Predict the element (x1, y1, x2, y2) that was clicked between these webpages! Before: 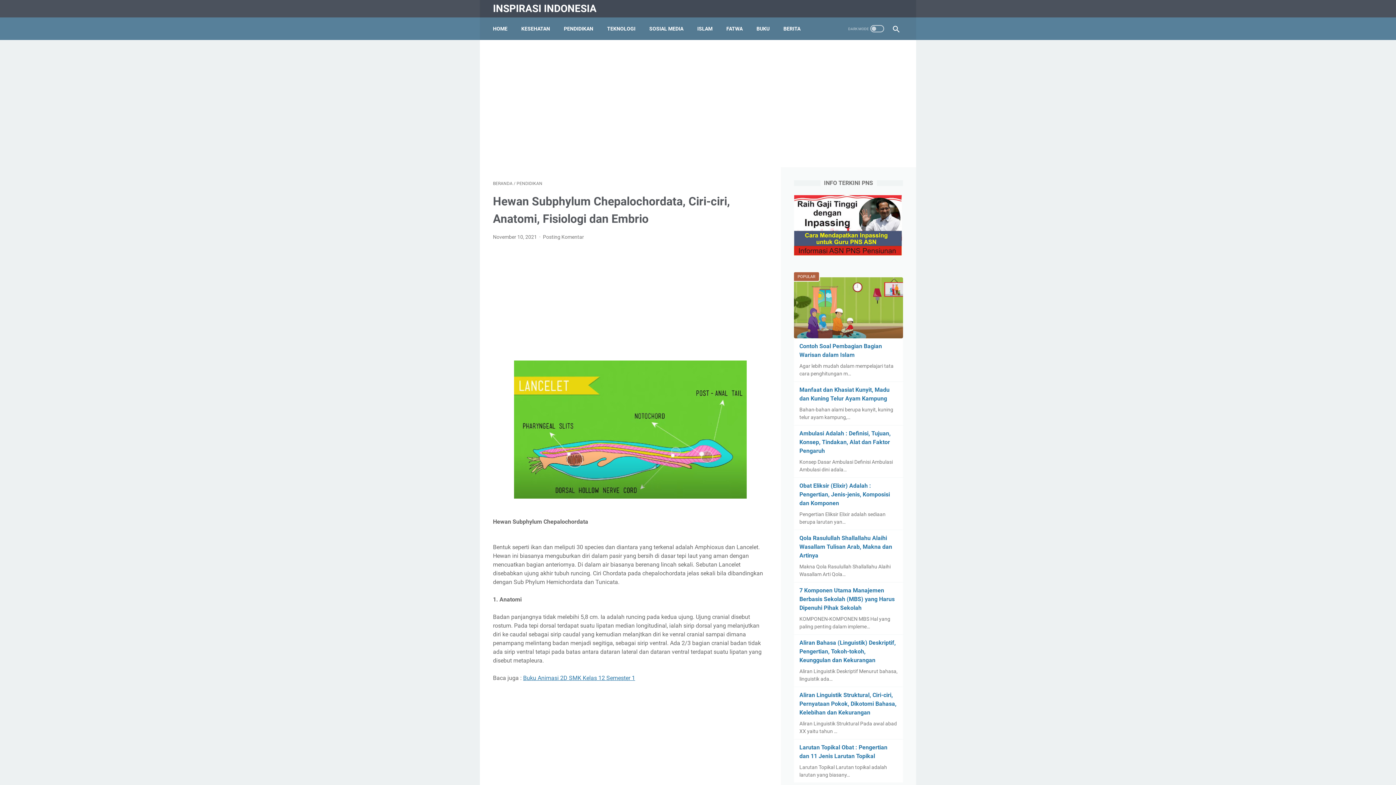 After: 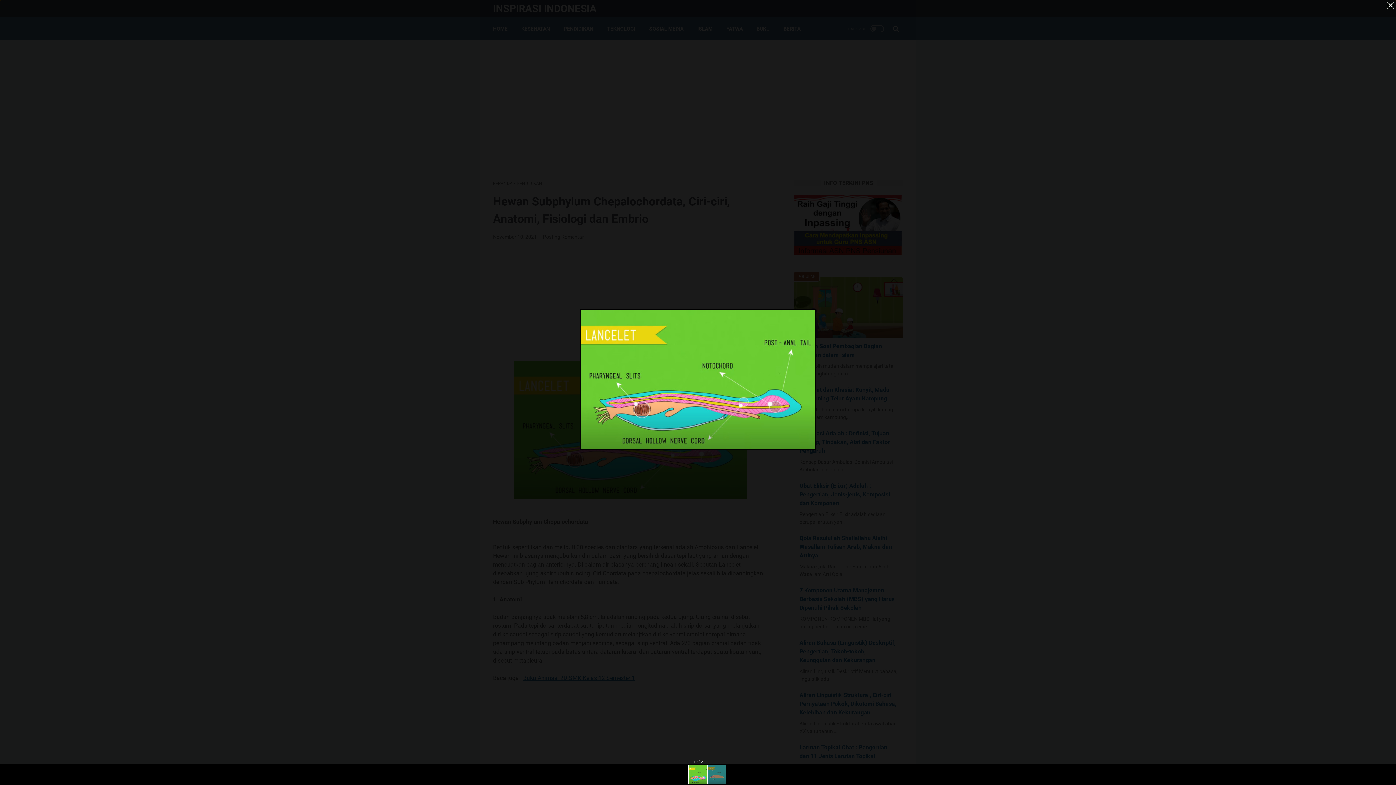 Action: bbox: (514, 360, 746, 501)